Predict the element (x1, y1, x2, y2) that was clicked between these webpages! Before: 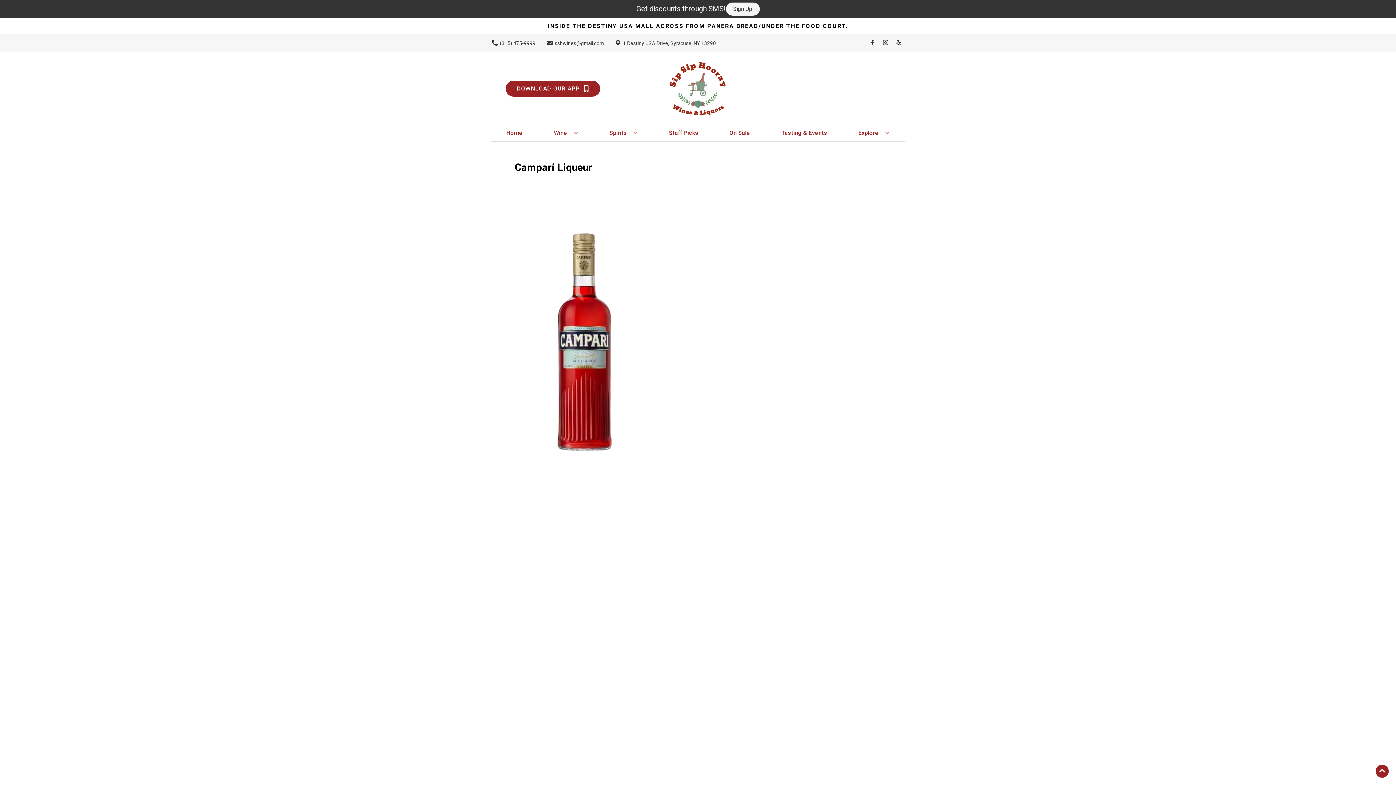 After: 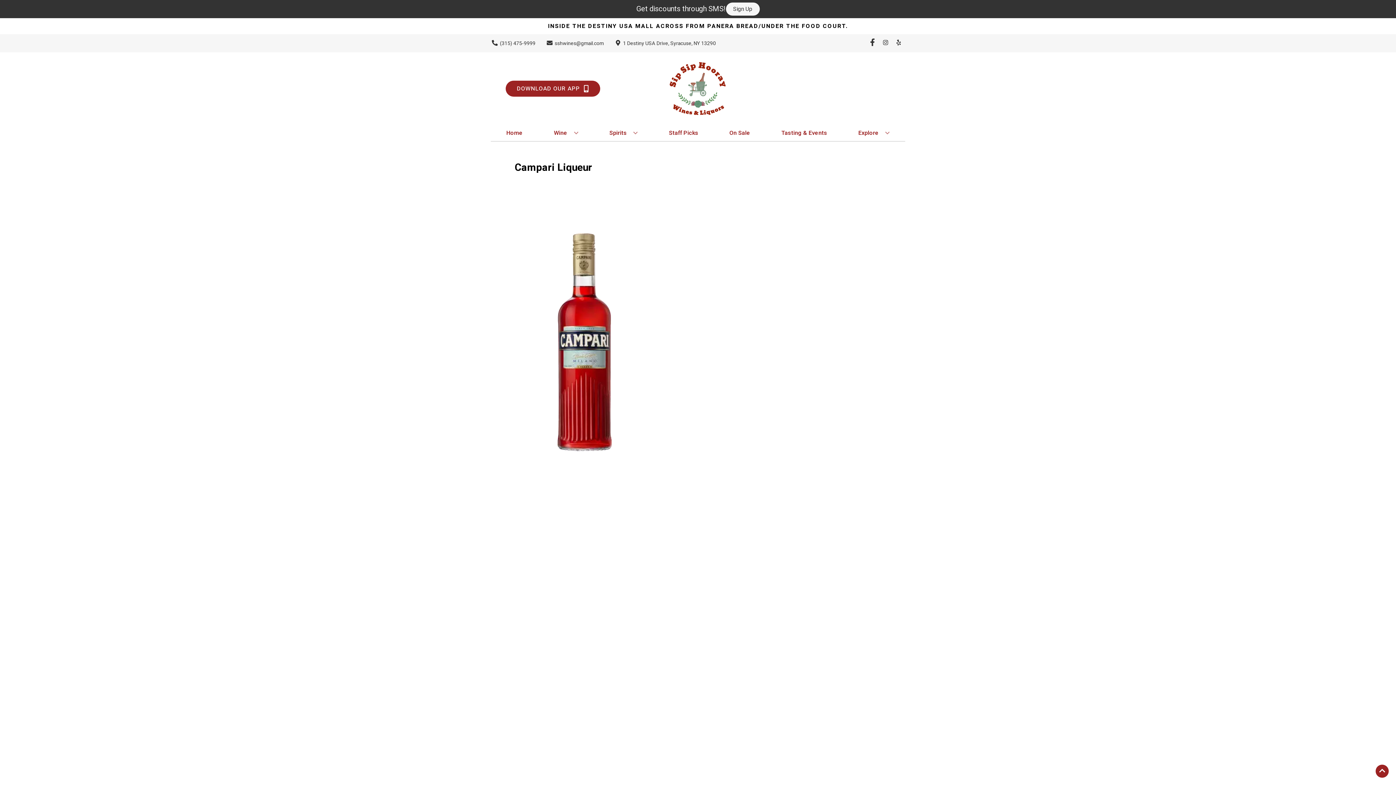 Action: bbox: (866, 39, 879, 46) label: Opens facebook in a new tab